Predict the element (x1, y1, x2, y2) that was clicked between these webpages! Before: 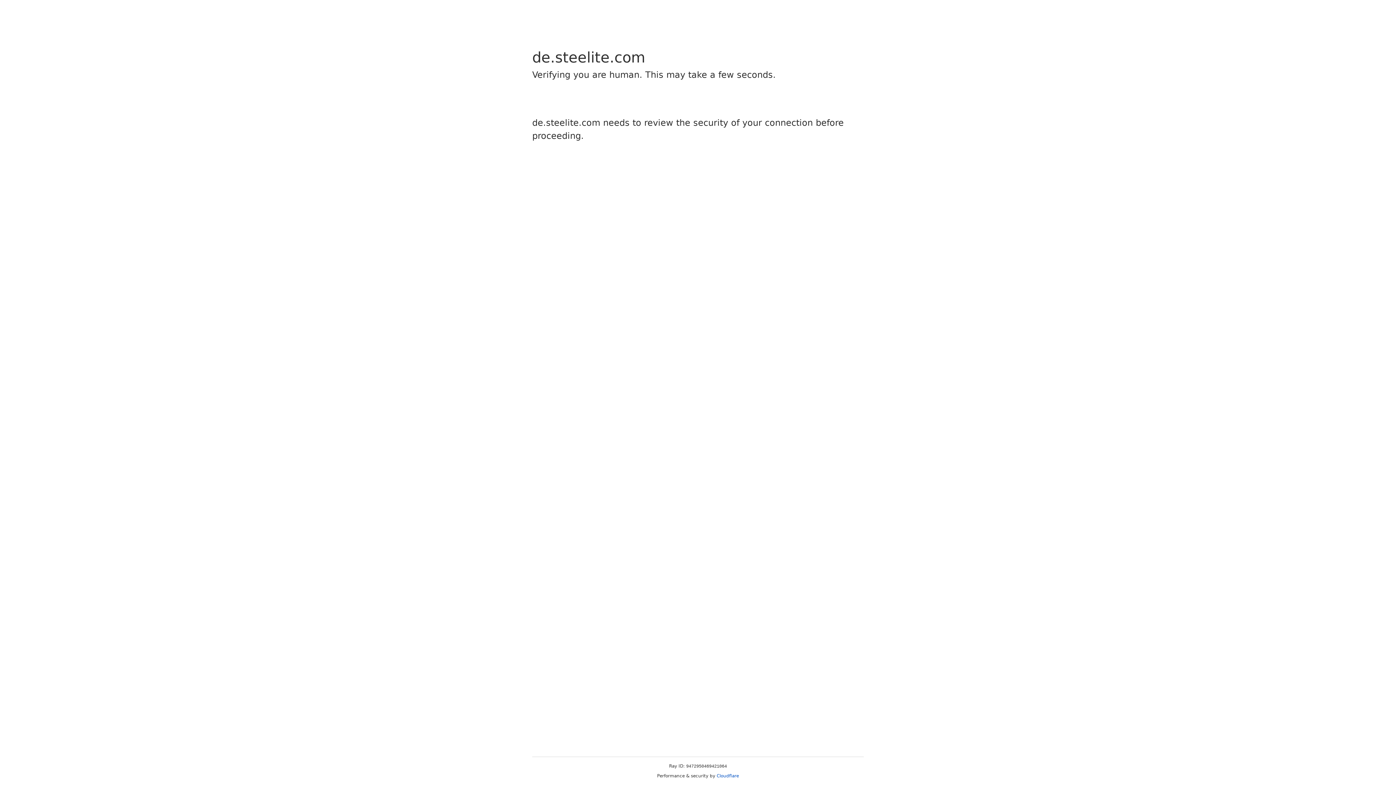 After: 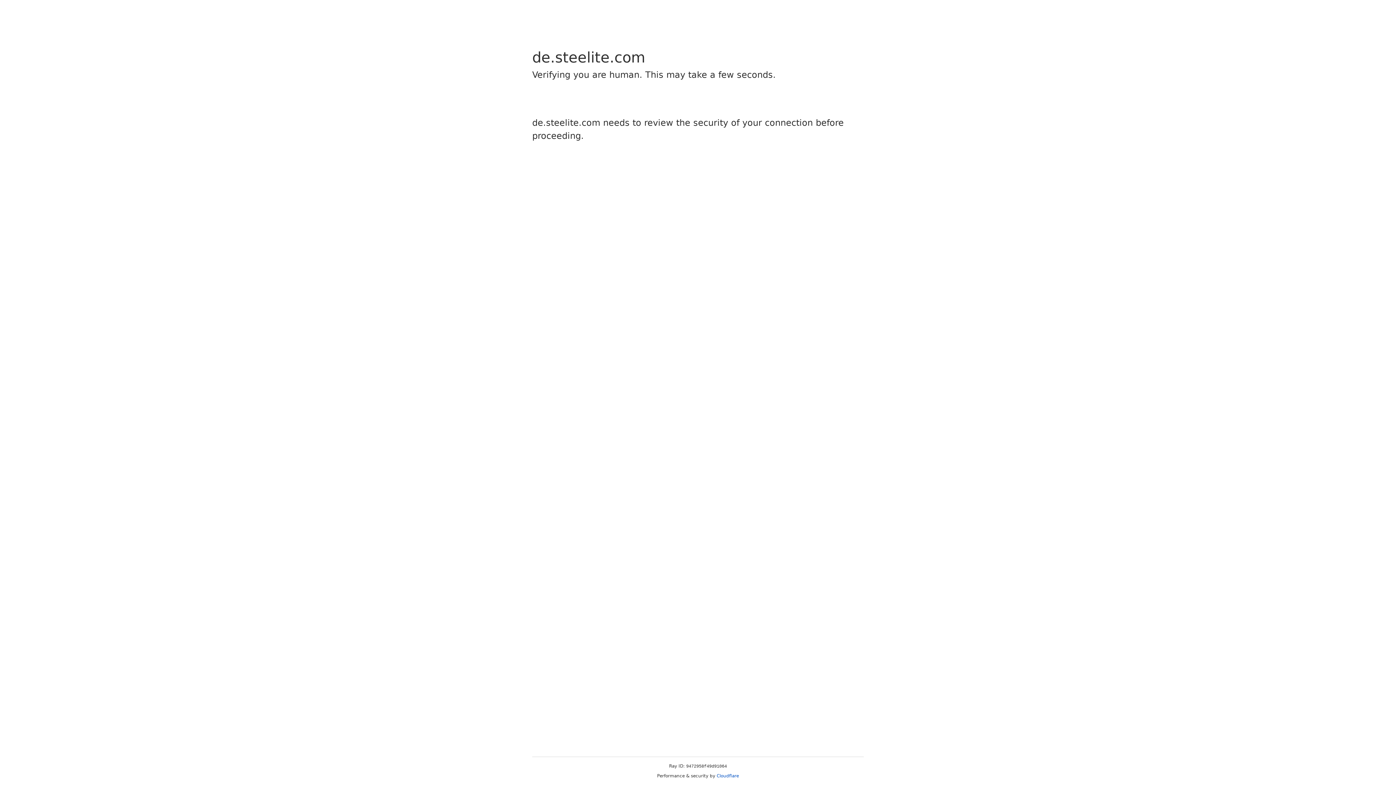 Action: label: Cloudflare bbox: (716, 773, 739, 778)